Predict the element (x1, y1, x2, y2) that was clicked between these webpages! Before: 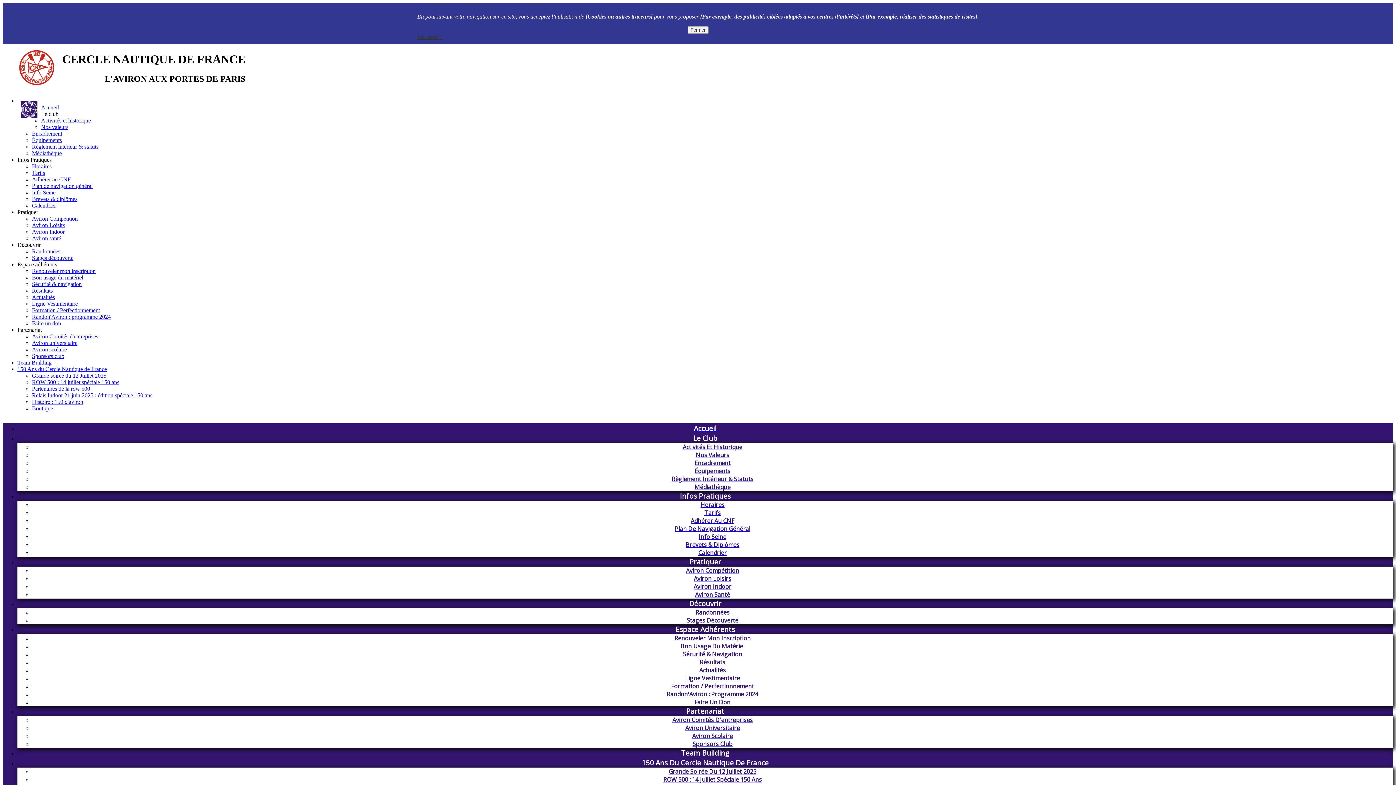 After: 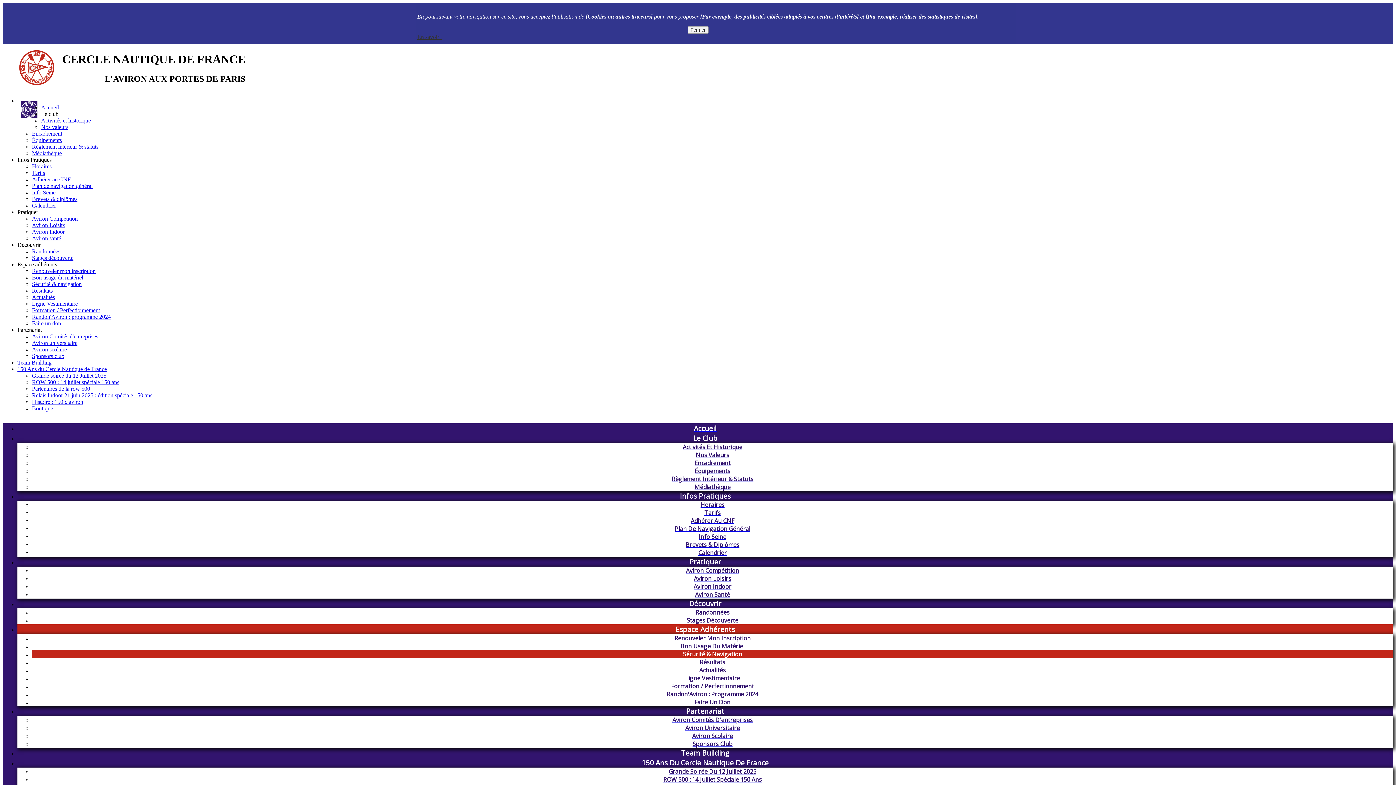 Action: bbox: (683, 650, 742, 658) label: Sécurité & Navigation